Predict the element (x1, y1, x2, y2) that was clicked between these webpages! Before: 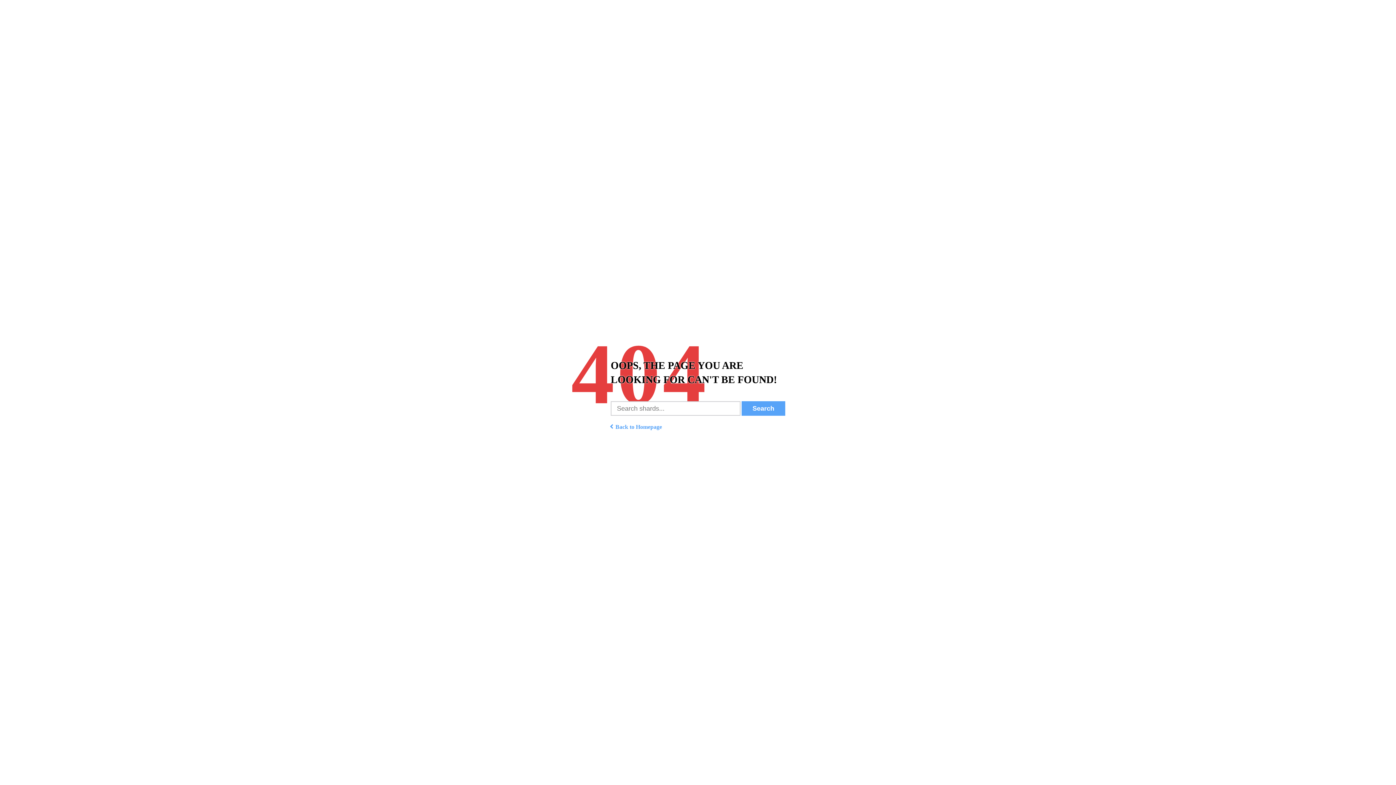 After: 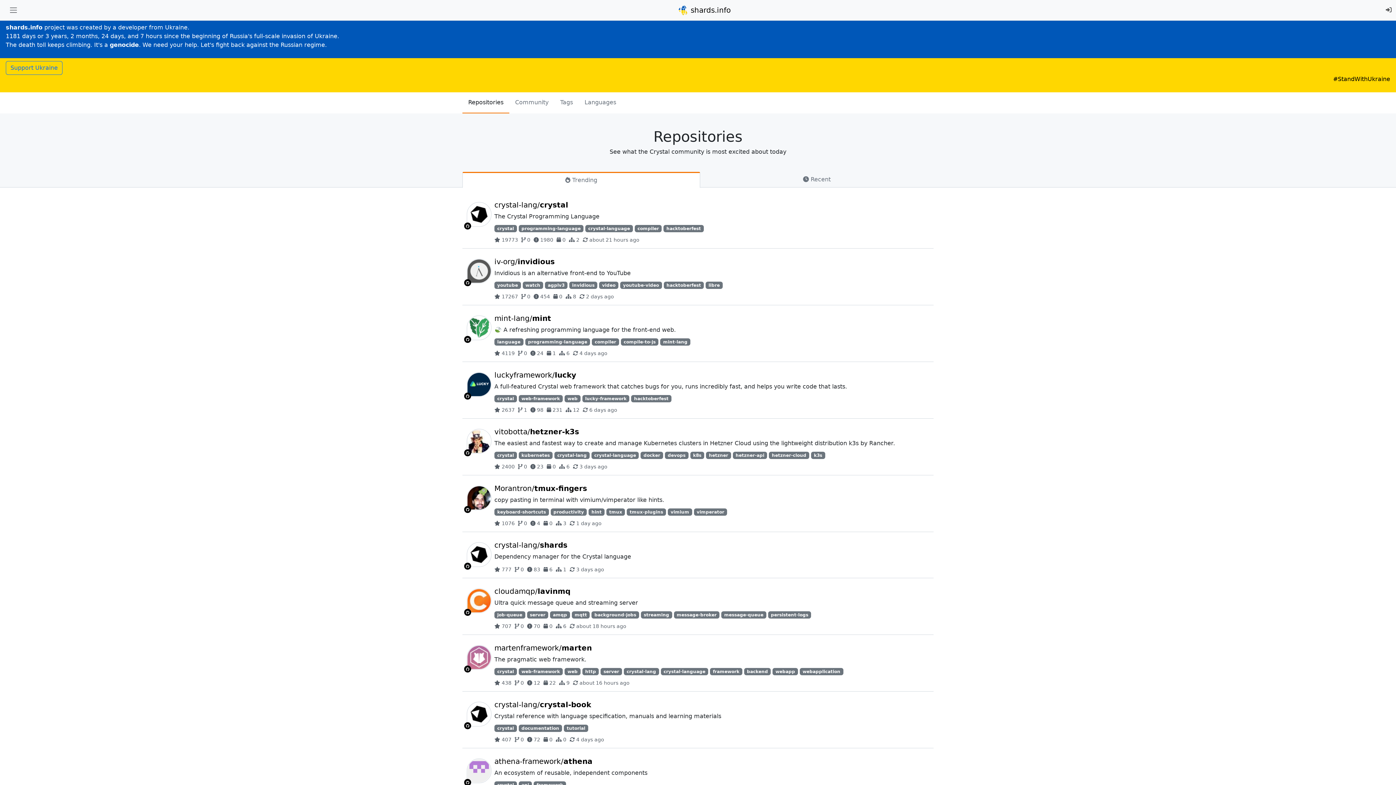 Action: label: Search bbox: (741, 401, 785, 416)